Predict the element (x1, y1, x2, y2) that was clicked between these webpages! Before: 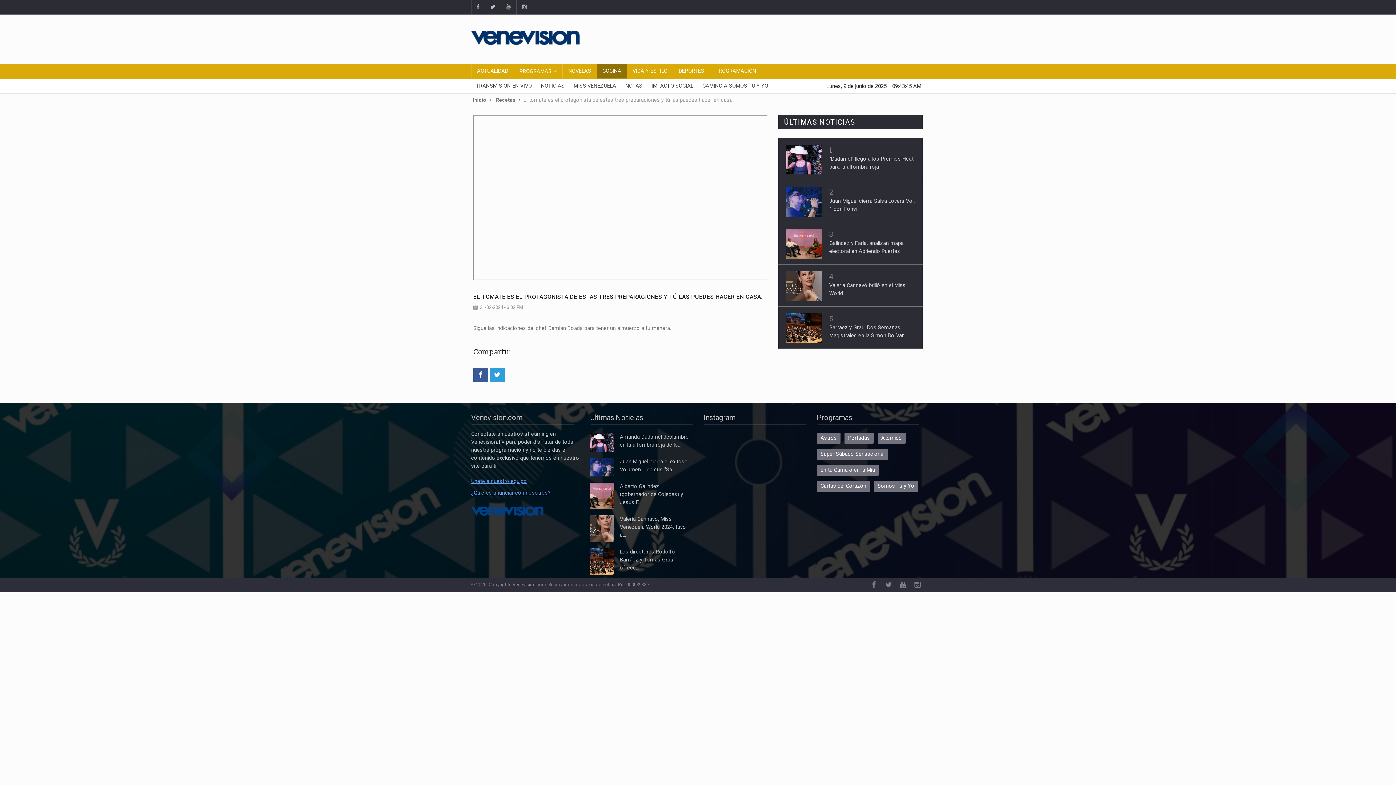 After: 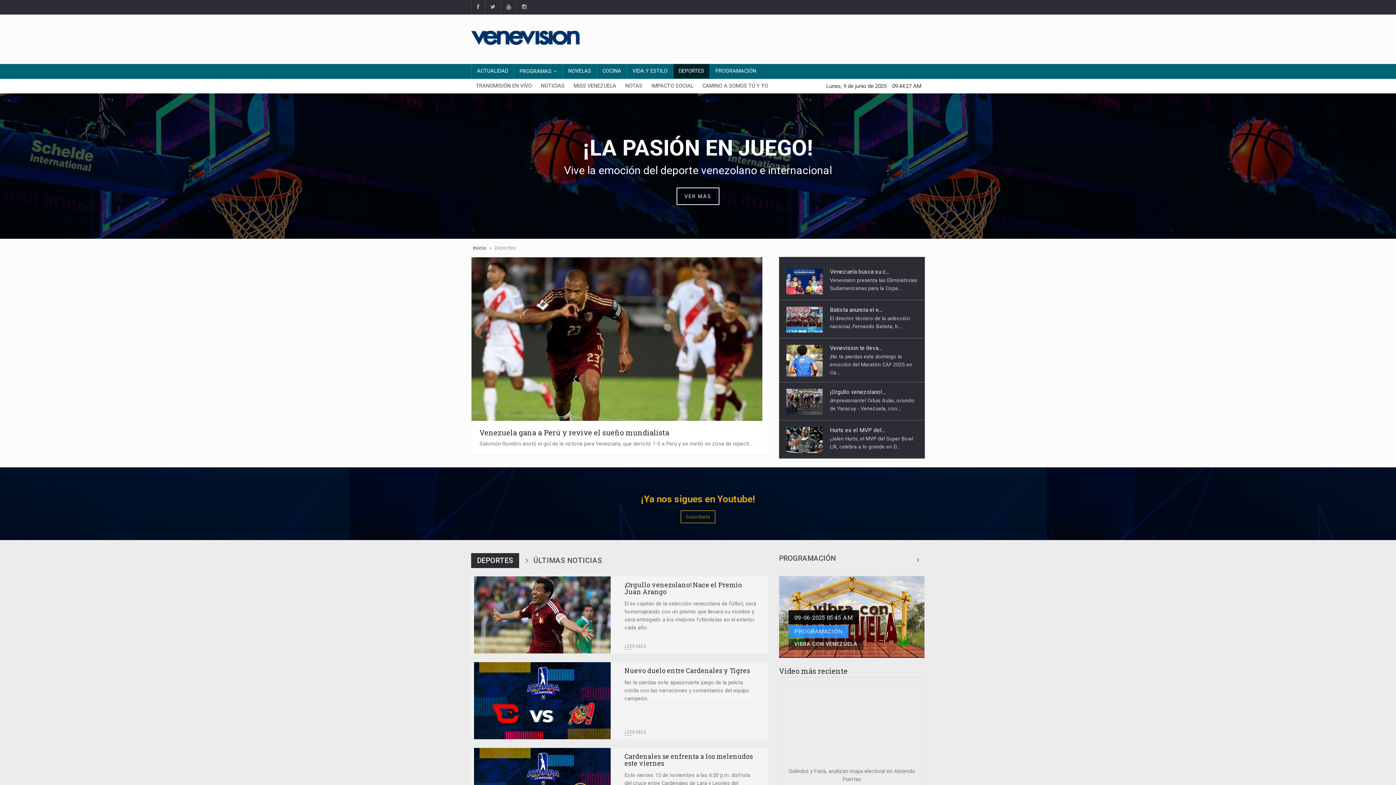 Action: bbox: (673, 64, 709, 78) label: DEPORTES